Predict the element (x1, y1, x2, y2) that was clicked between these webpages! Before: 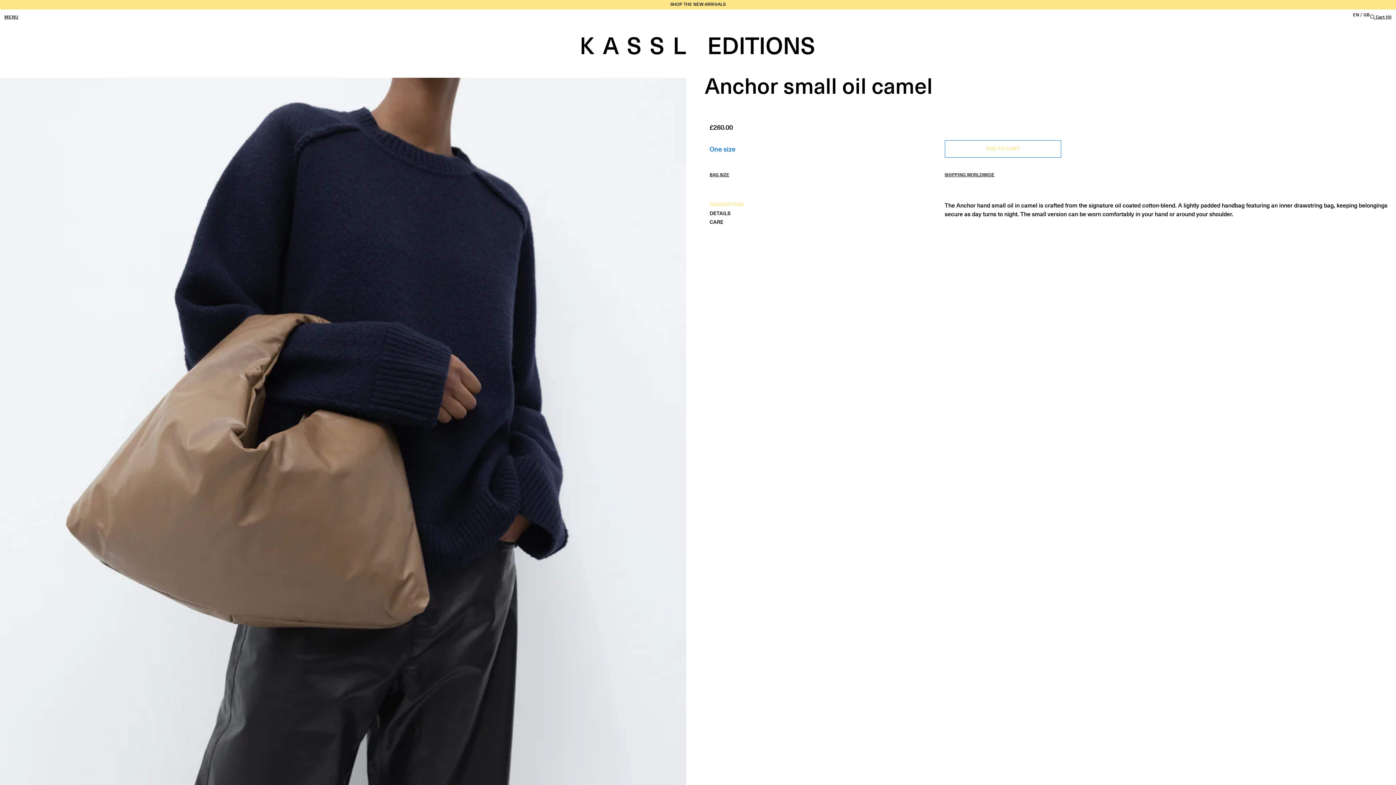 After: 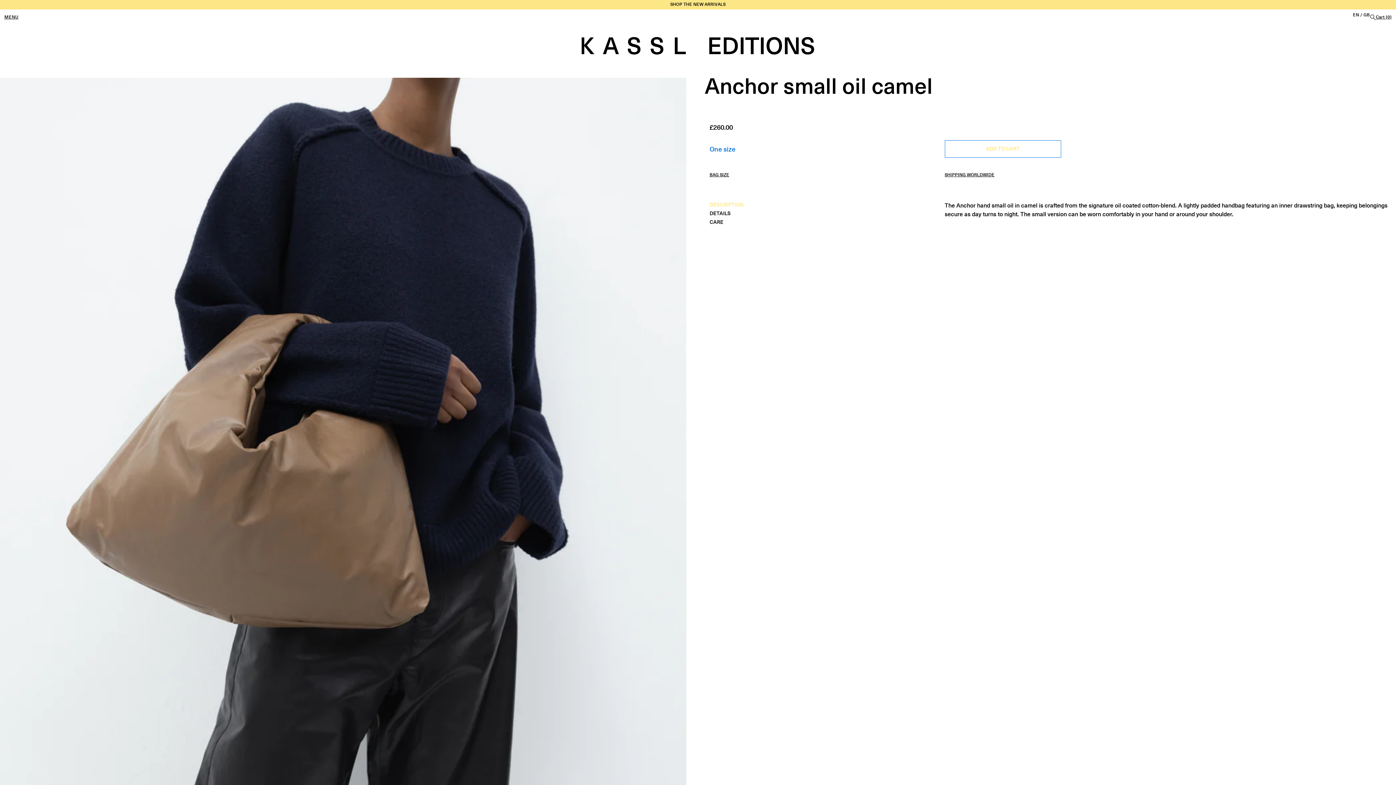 Action: bbox: (709, 202, 744, 207) label: DESCRIPTION